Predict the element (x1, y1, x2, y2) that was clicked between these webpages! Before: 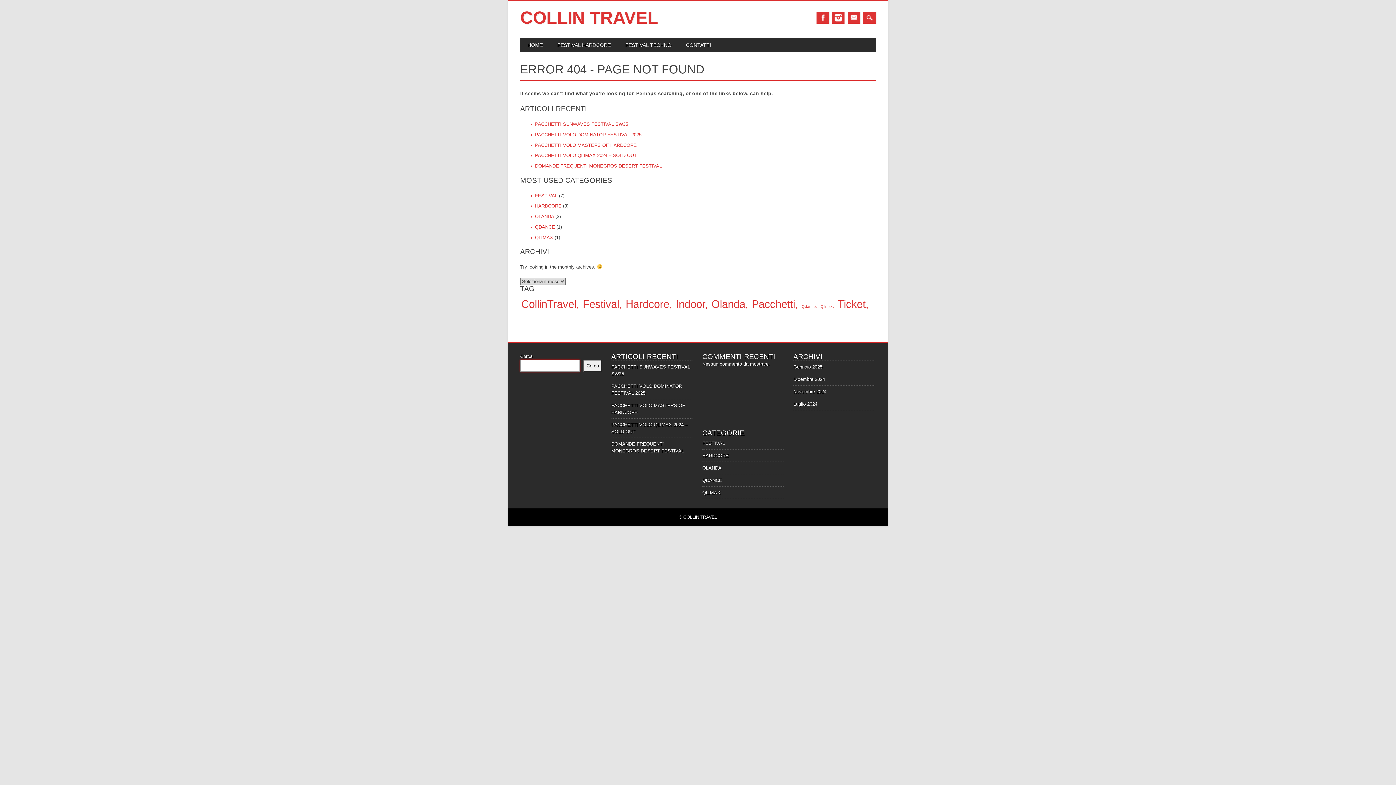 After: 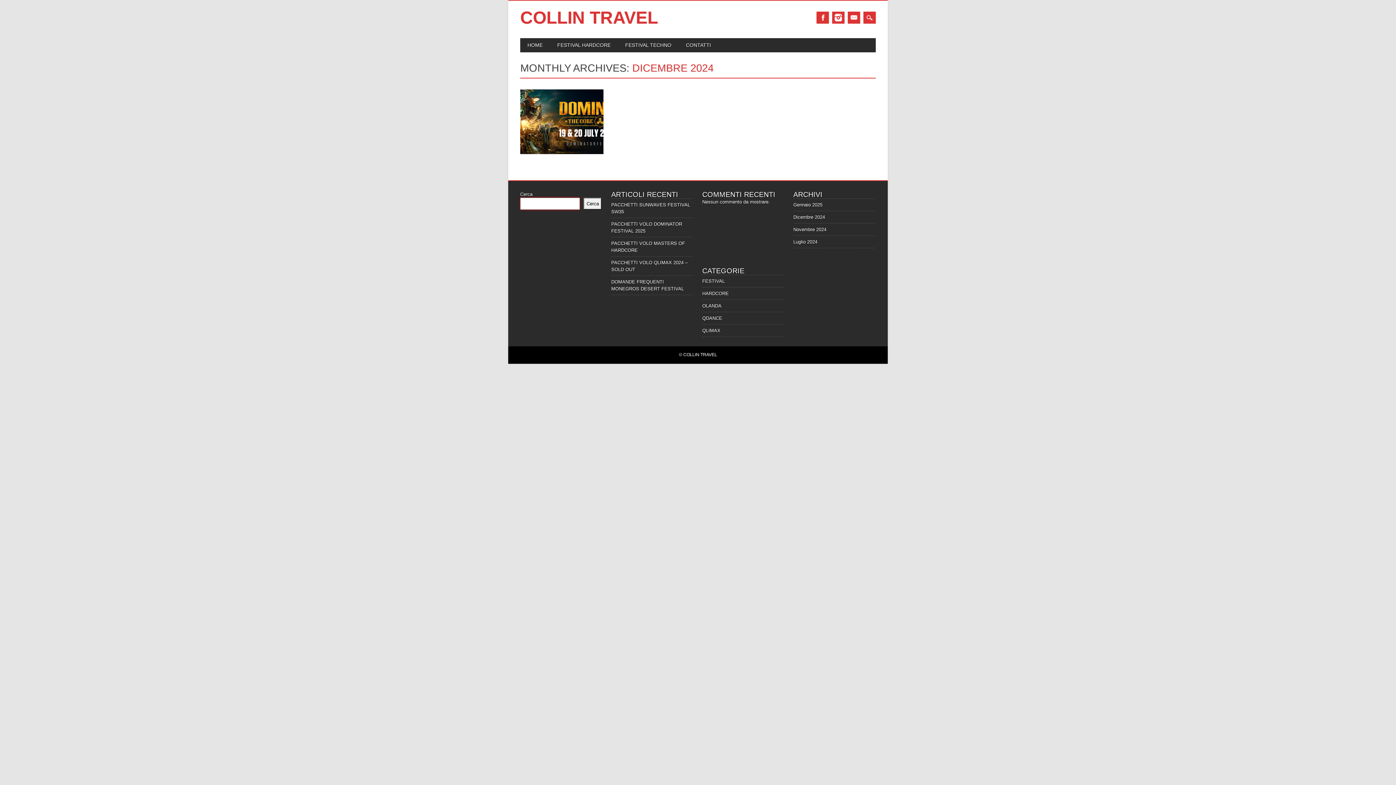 Action: label: Dicembre 2024 bbox: (793, 376, 825, 382)